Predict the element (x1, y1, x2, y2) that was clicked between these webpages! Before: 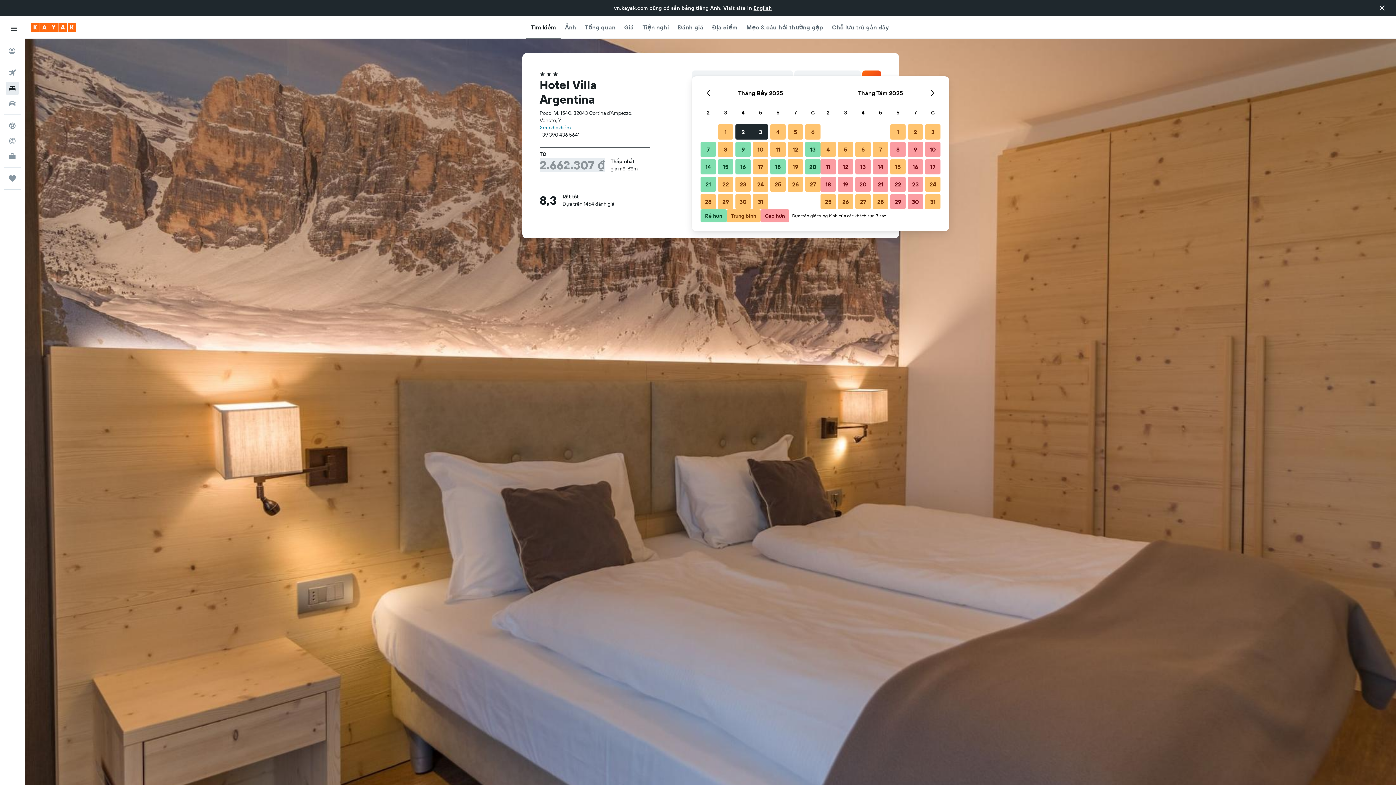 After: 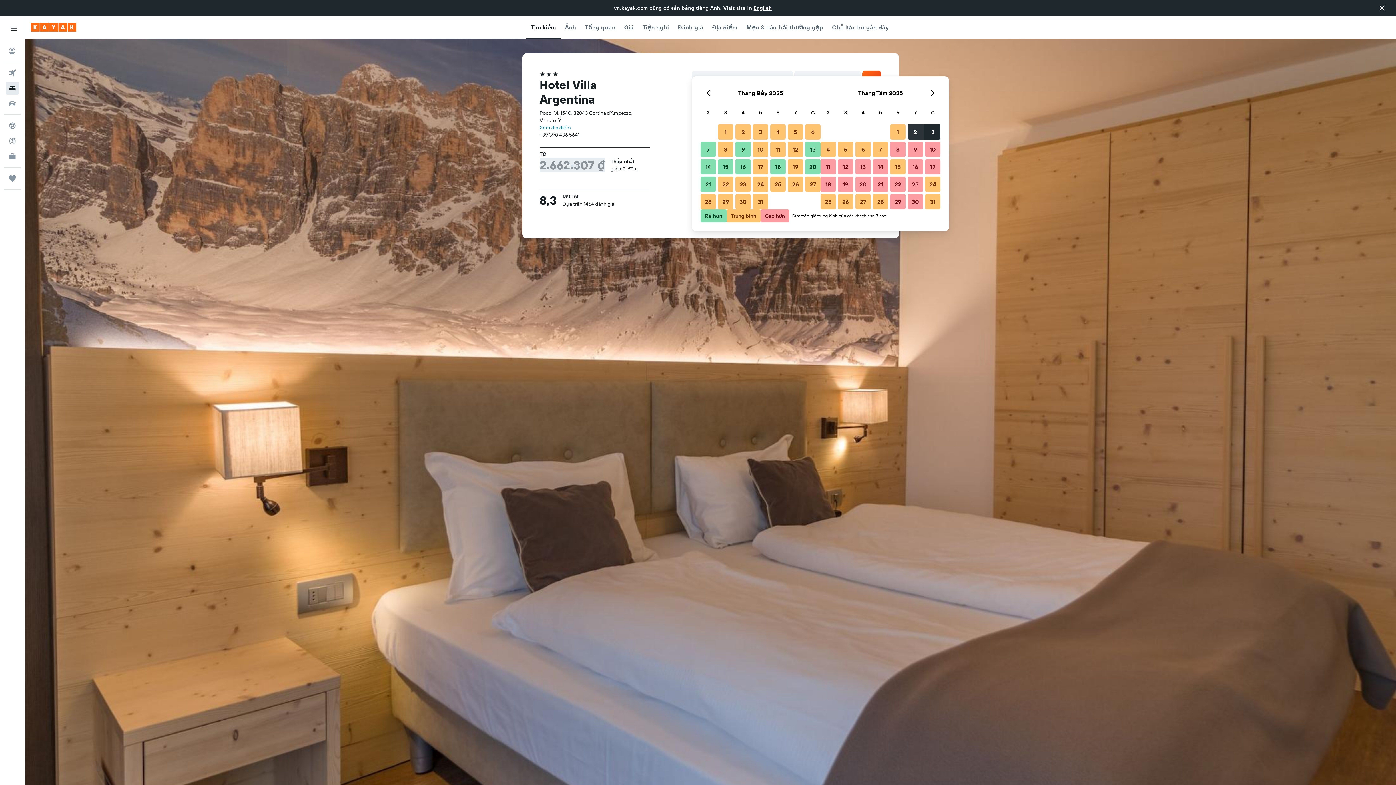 Action: bbox: (906, 123, 924, 140) label: Tháng Tám 2 2025 Trung bình